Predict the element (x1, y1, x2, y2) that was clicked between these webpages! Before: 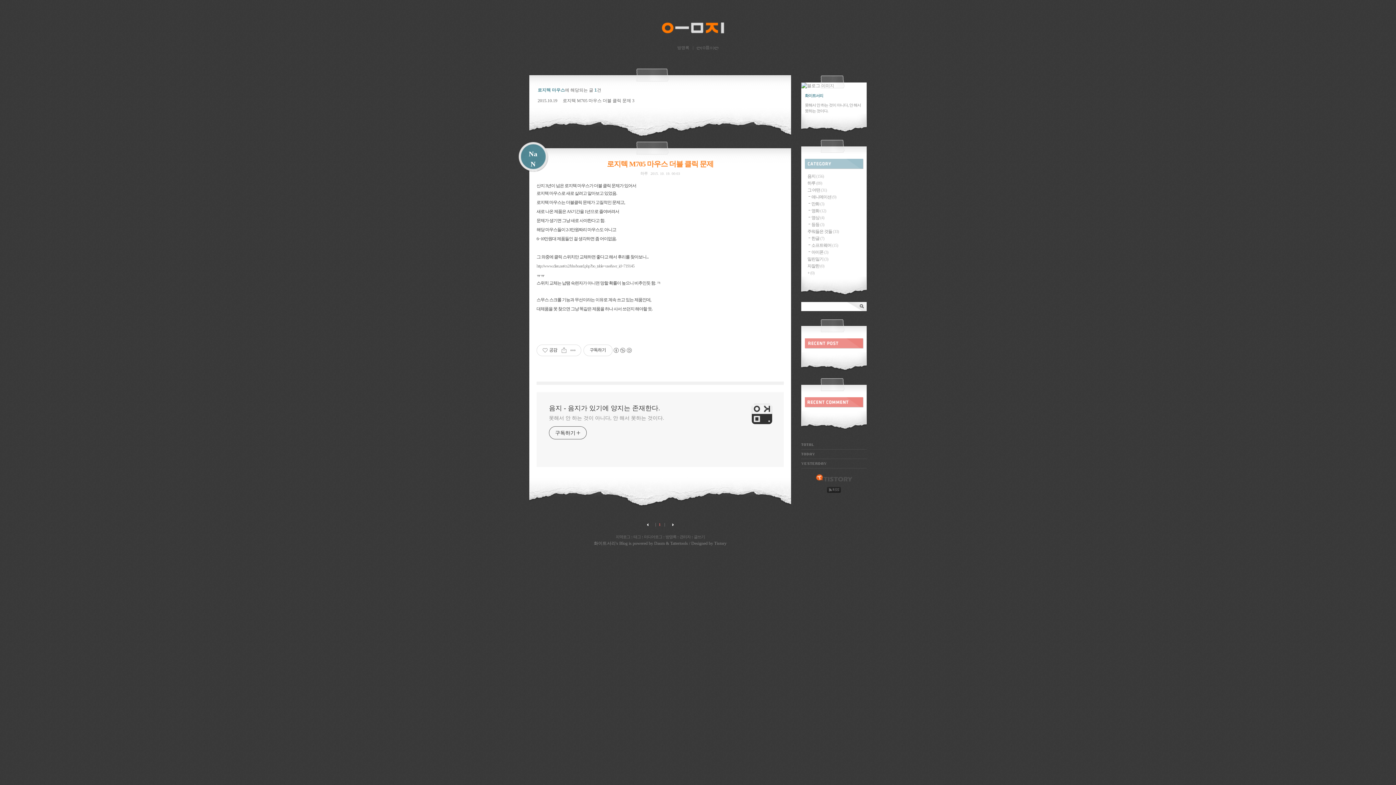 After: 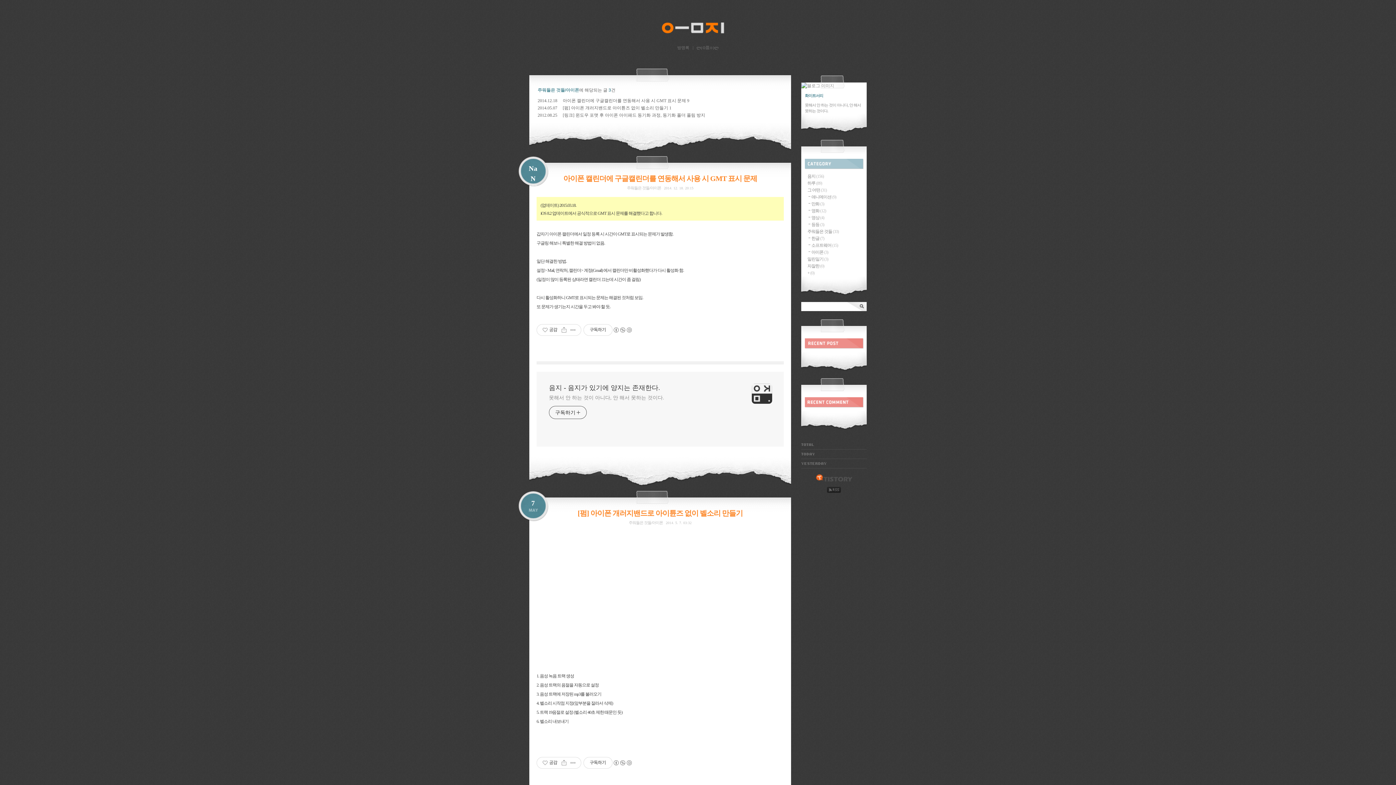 Action: bbox: (807, 249, 829, 254) label: 아이폰 (3)